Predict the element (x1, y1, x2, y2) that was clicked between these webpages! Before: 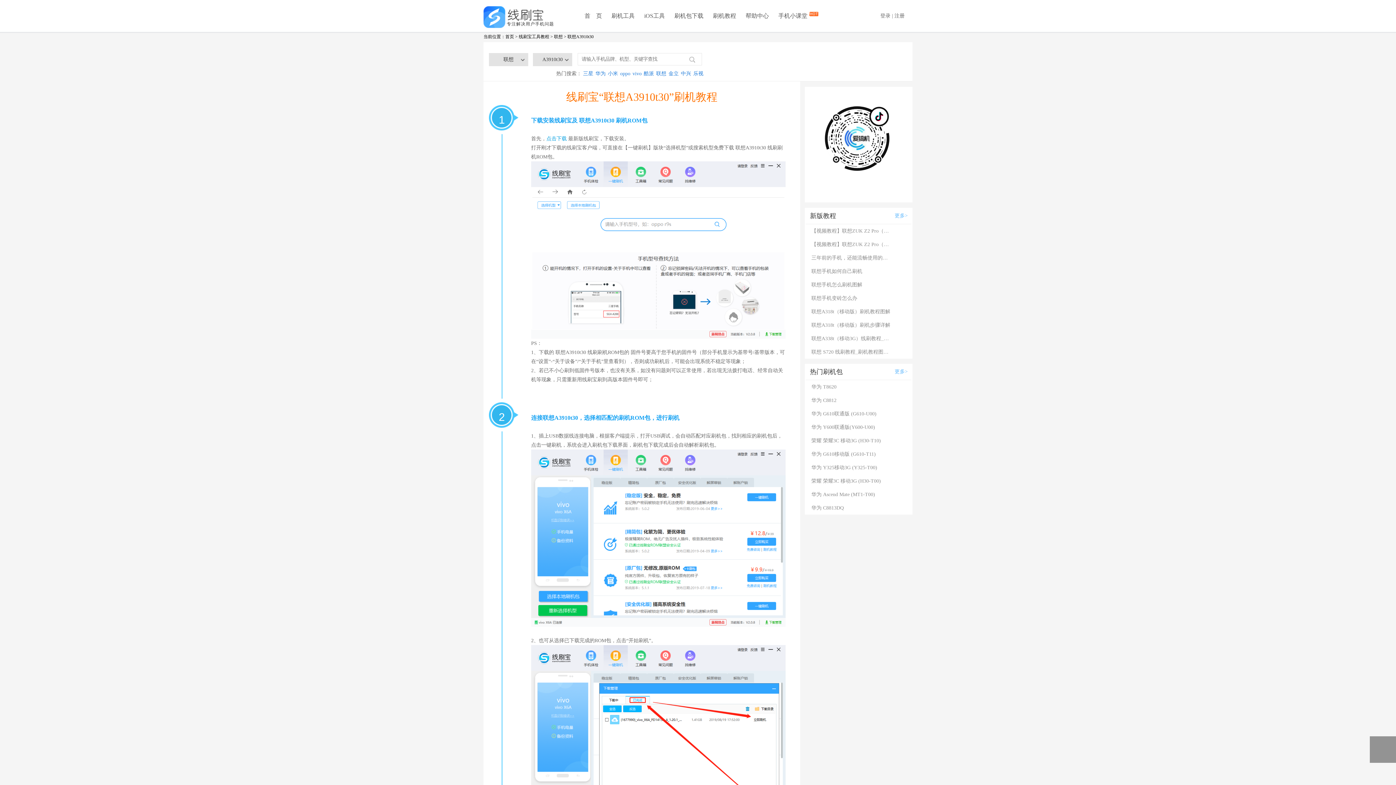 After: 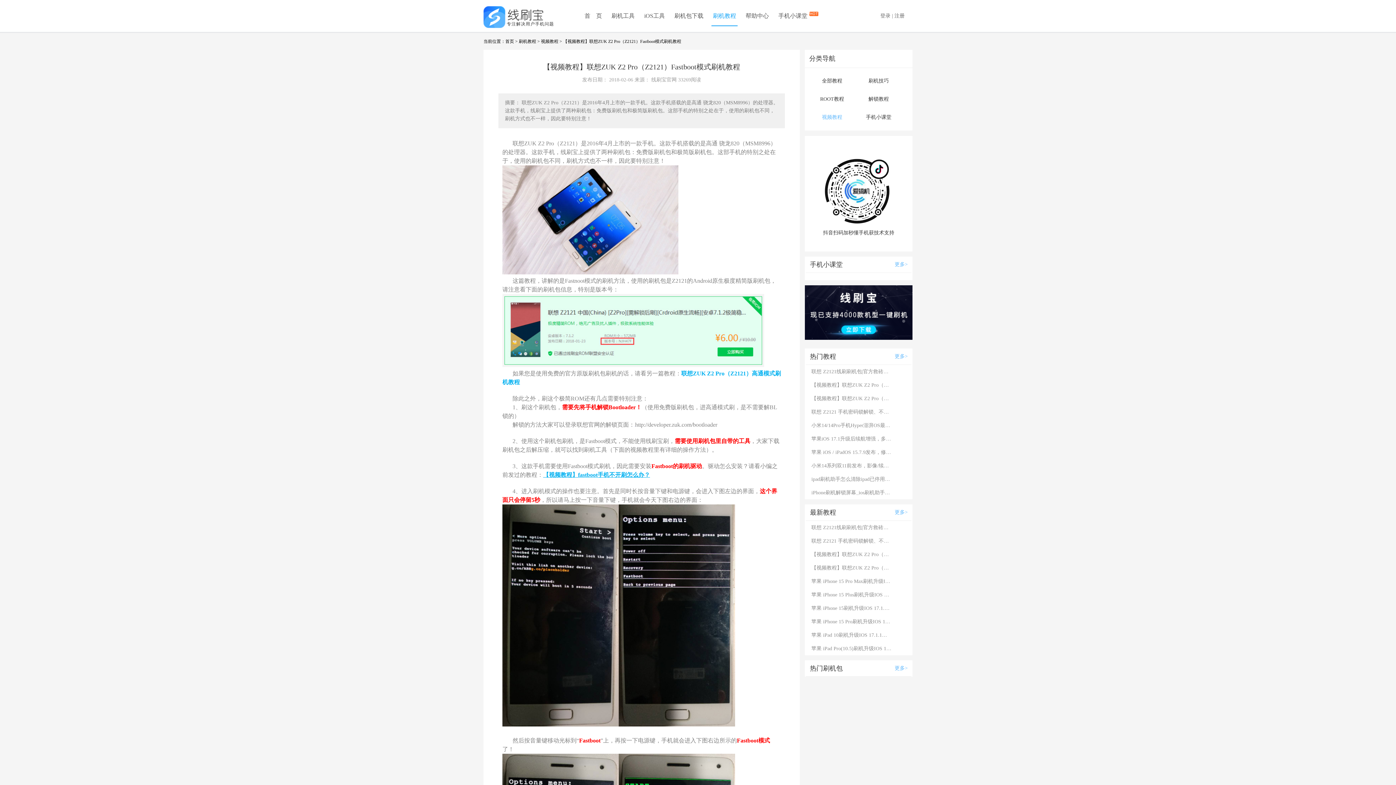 Action: label: 【视频教程】联想ZUK Z2 Pro（Z2121）Fastboot模式刷机教程 bbox: (811, 224, 891, 237)